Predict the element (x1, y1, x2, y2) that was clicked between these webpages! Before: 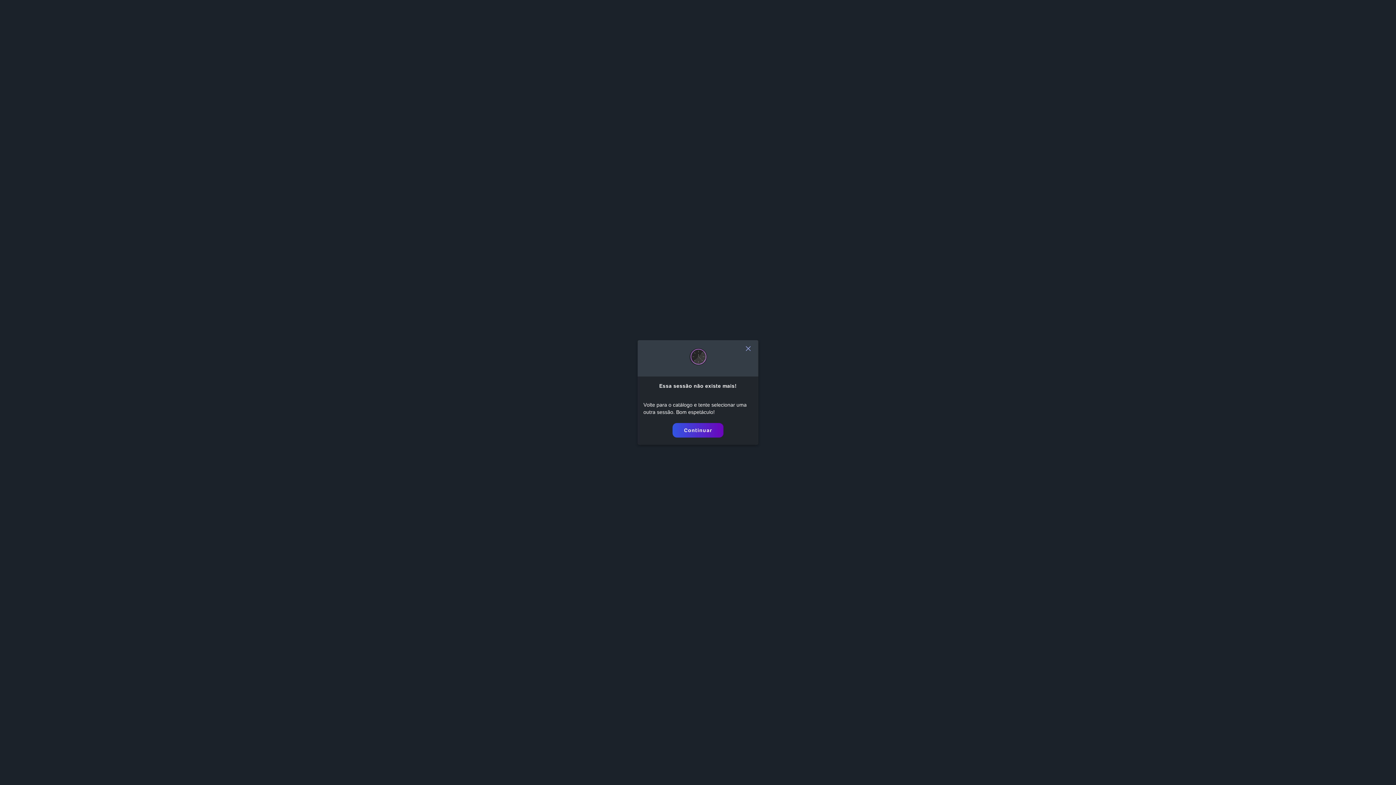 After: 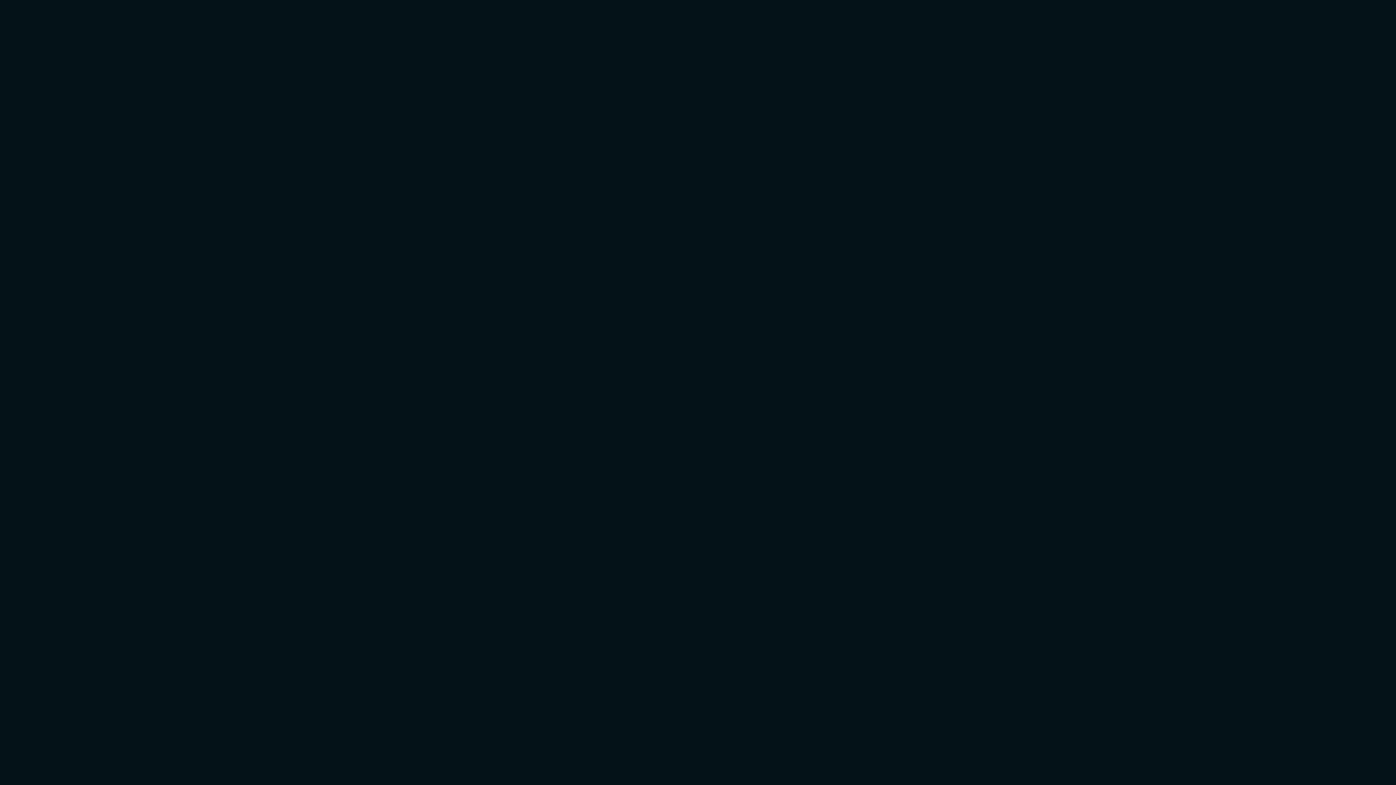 Action: label: Continuar bbox: (672, 423, 723, 437)